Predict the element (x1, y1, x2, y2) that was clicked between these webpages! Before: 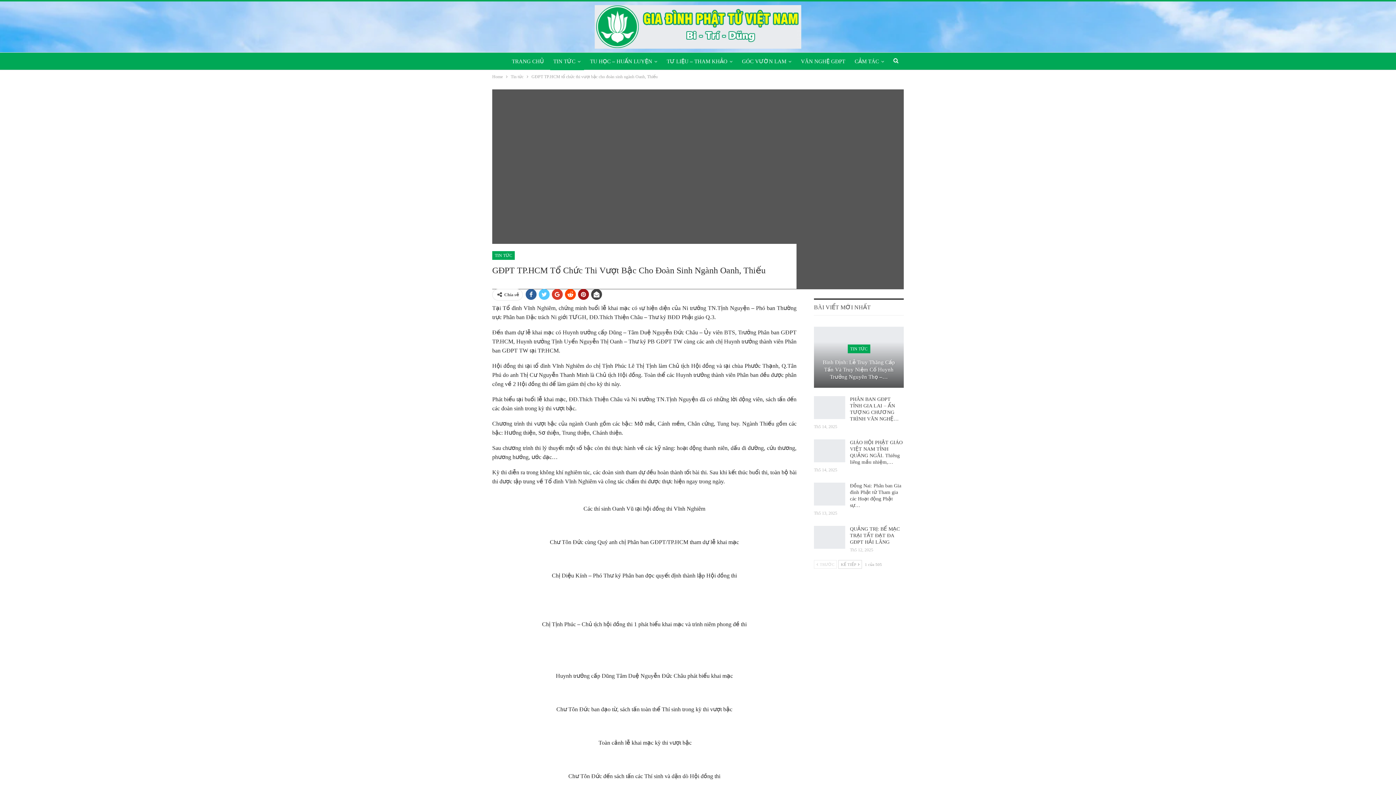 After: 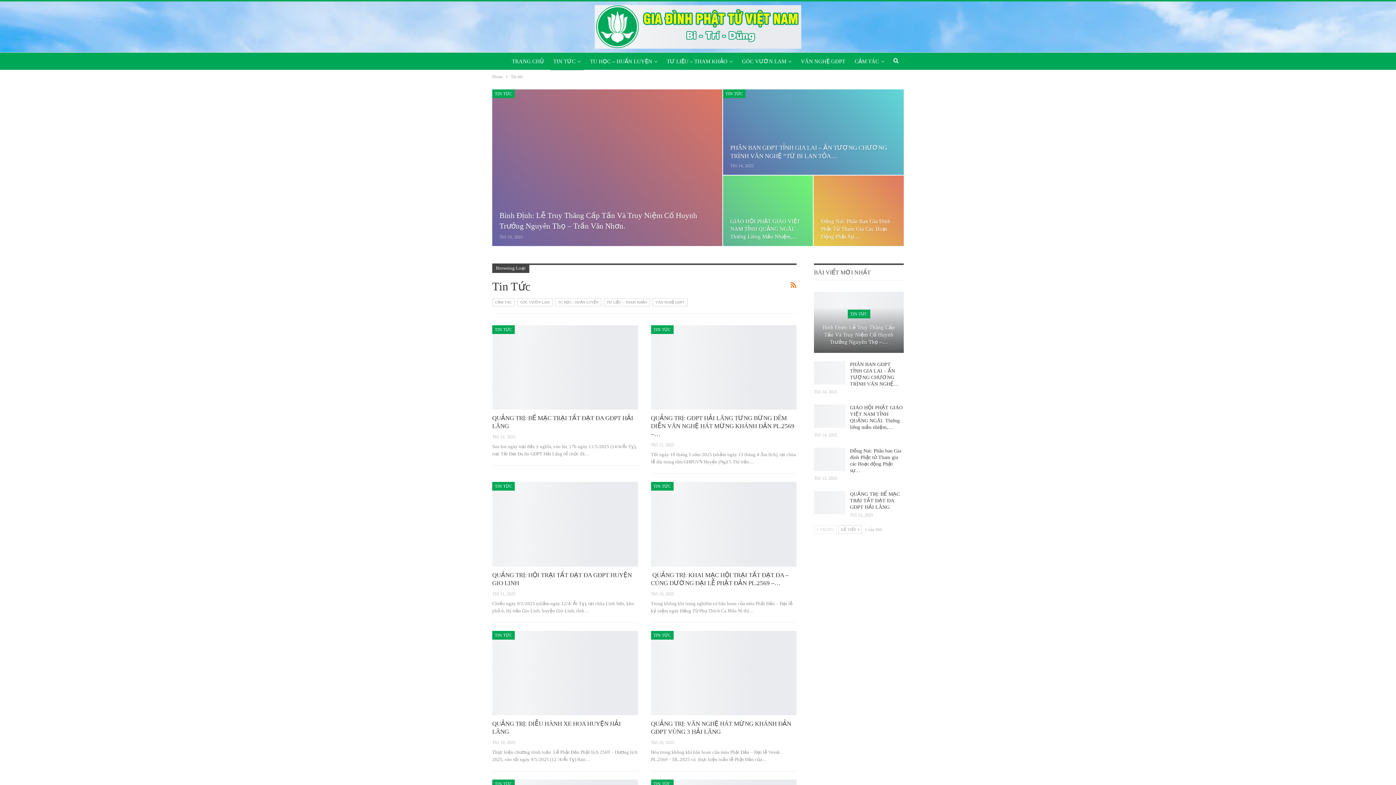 Action: label: TIN TỨC bbox: (847, 344, 870, 353)